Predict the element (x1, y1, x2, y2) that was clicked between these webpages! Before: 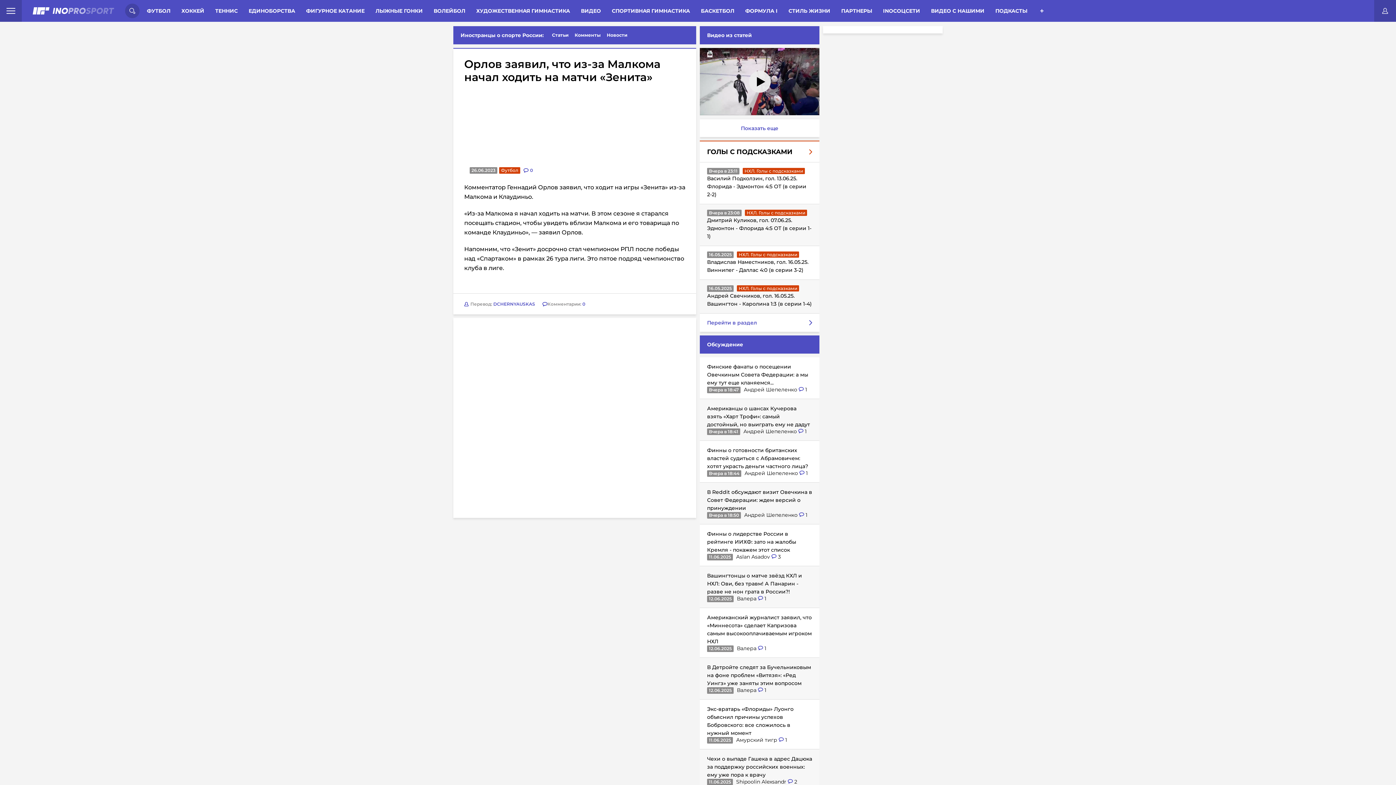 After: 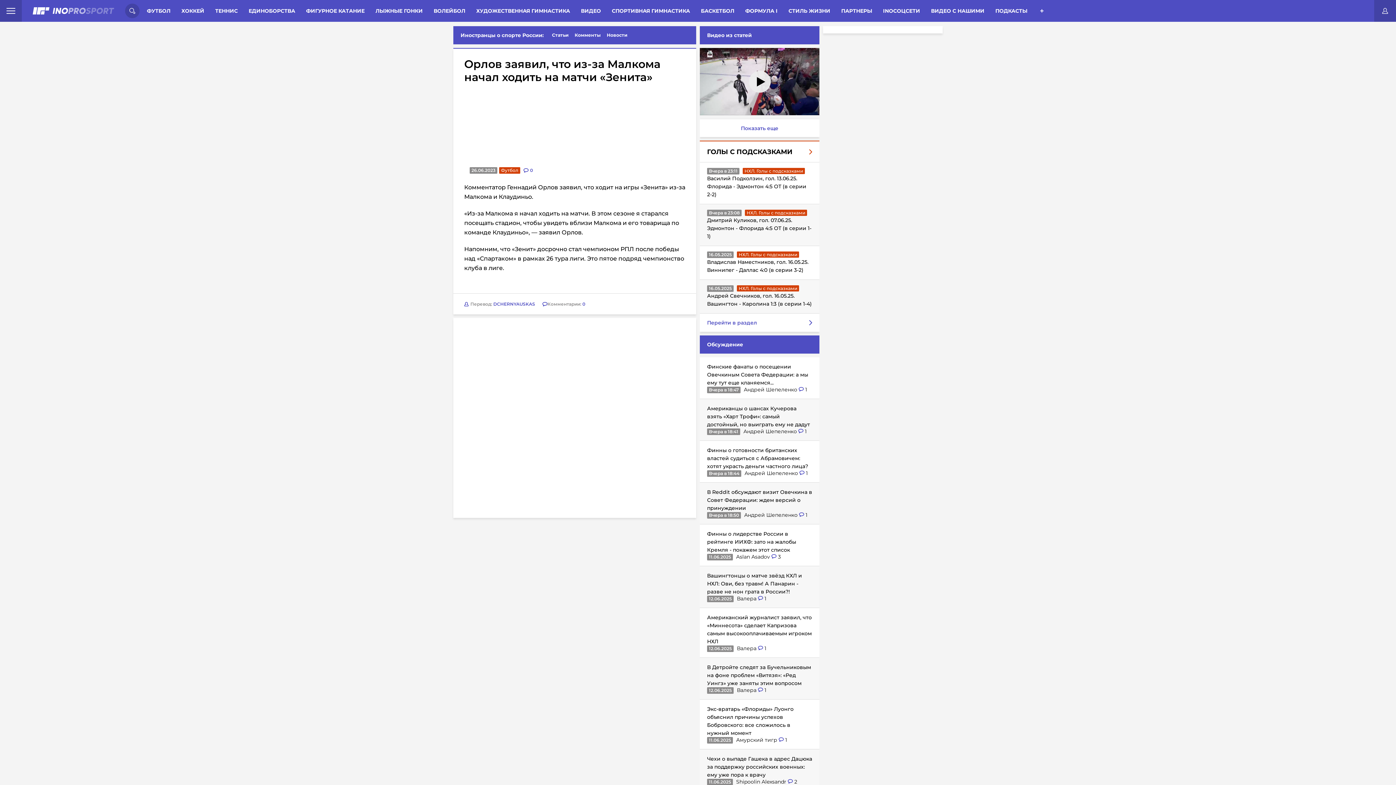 Action: label: Показать еще bbox: (700, 118, 819, 137)